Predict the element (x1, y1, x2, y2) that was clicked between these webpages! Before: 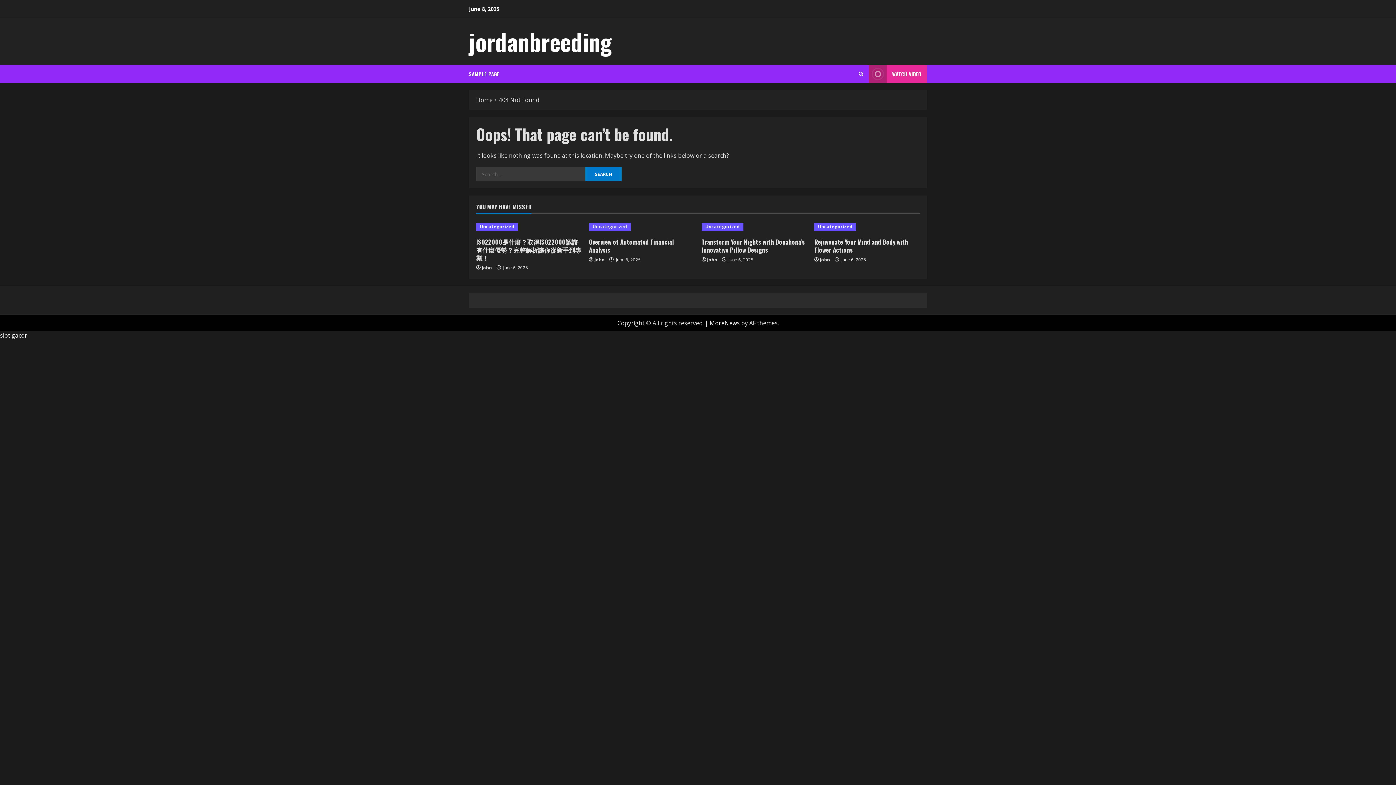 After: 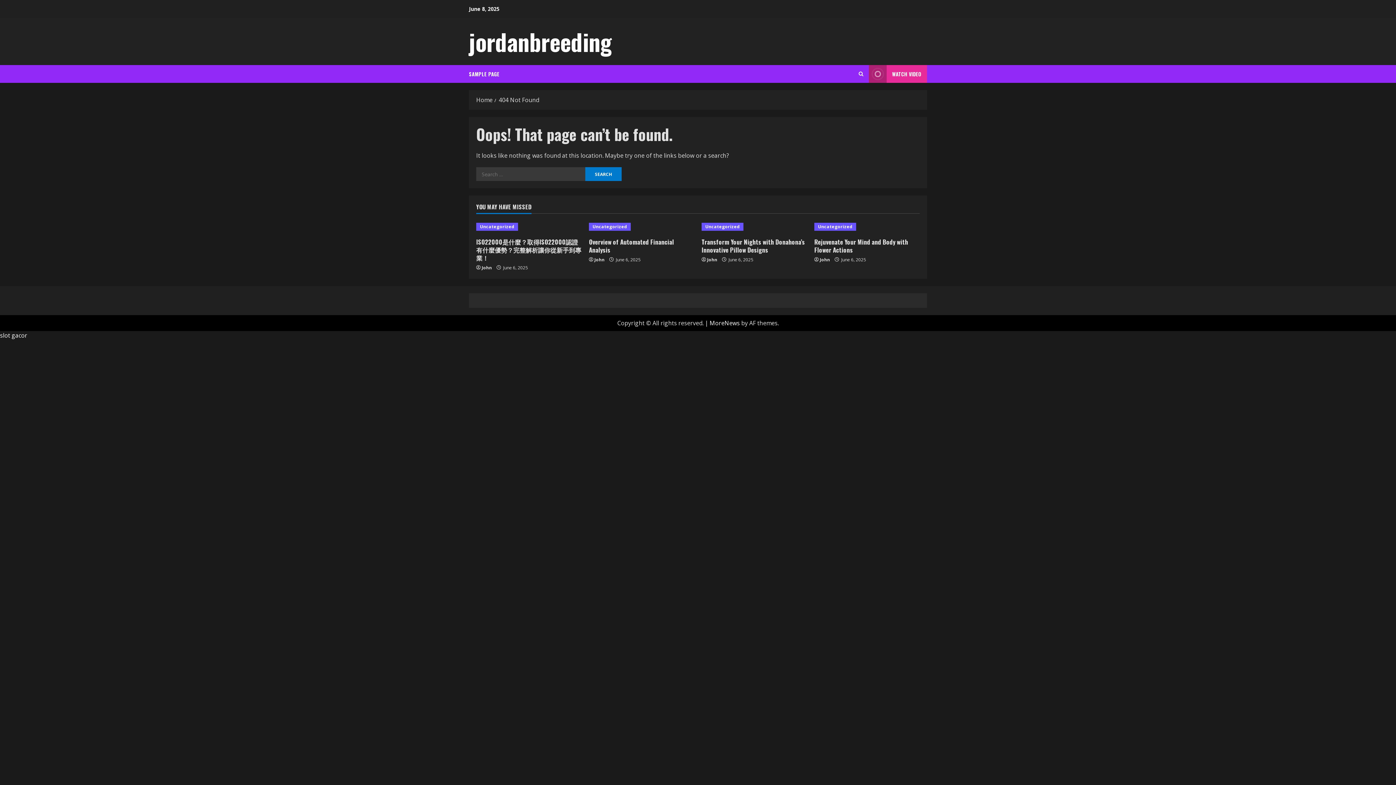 Action: bbox: (869, 65, 927, 82) label: View Watch Video